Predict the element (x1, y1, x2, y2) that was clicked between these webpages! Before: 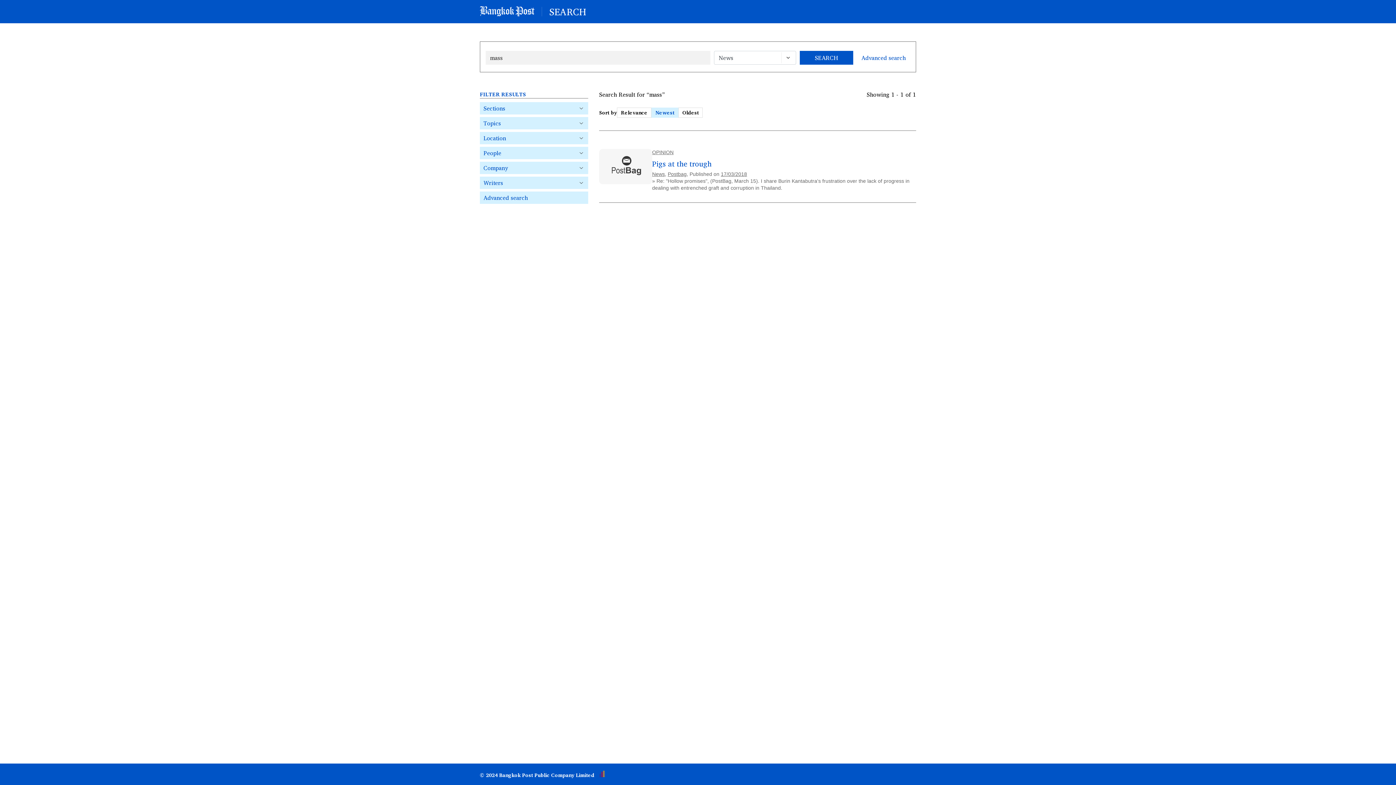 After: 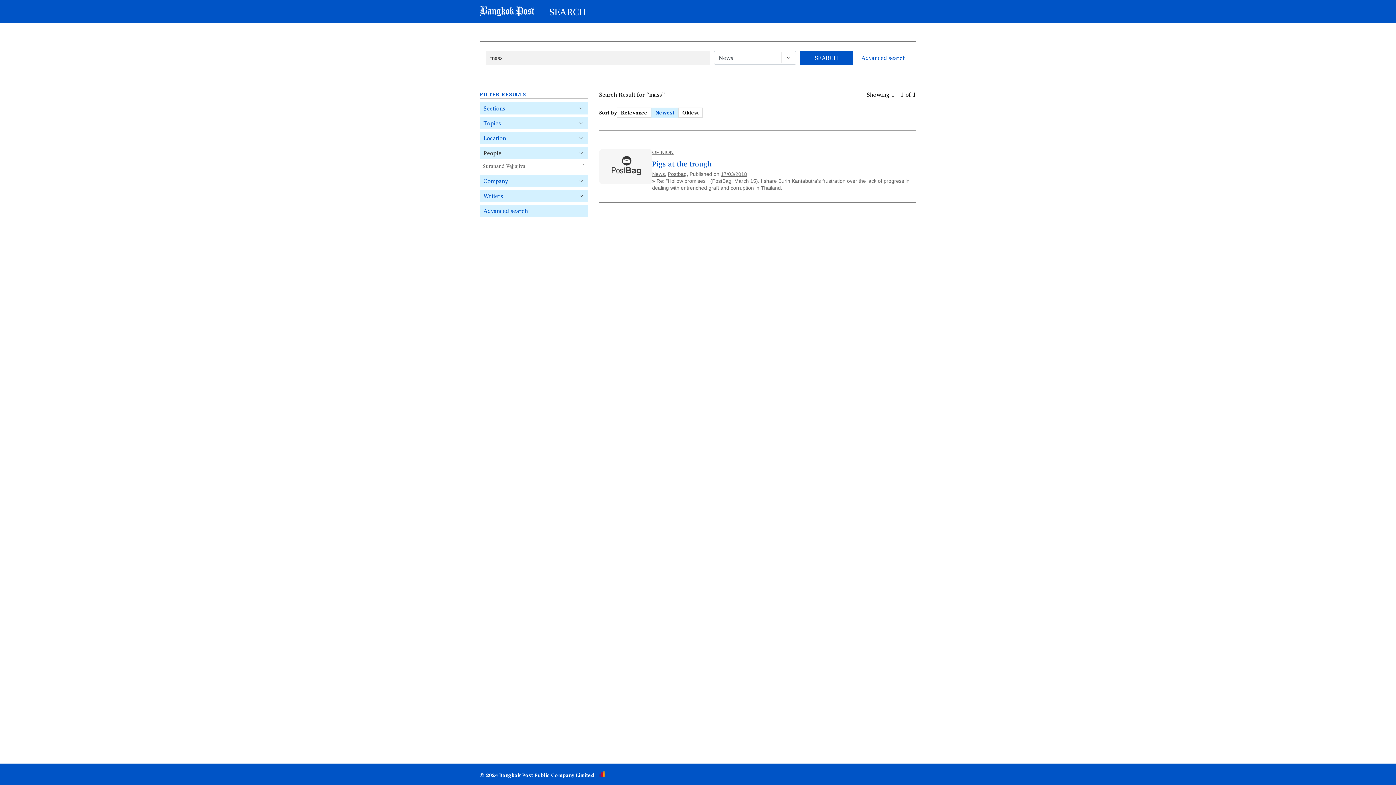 Action: label: People bbox: (480, 146, 588, 159)